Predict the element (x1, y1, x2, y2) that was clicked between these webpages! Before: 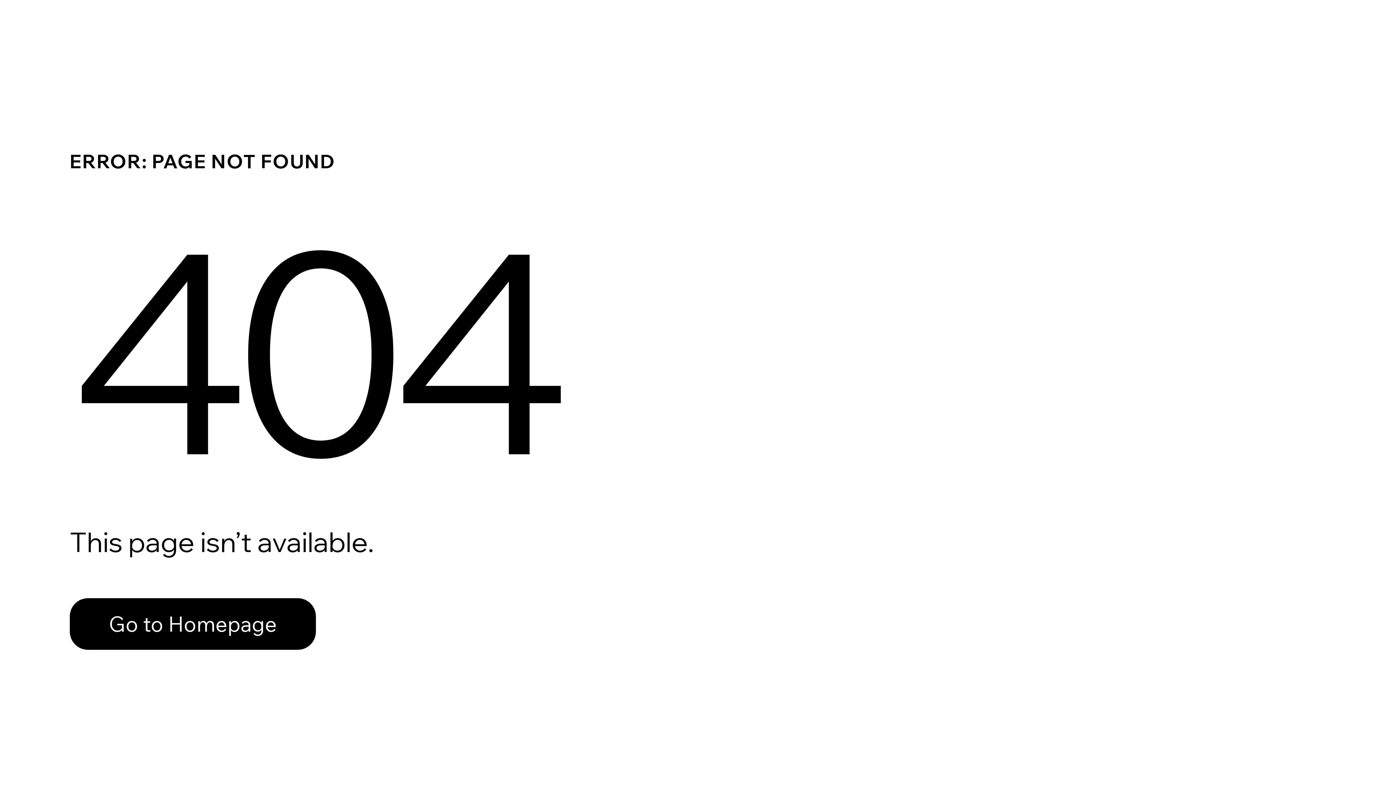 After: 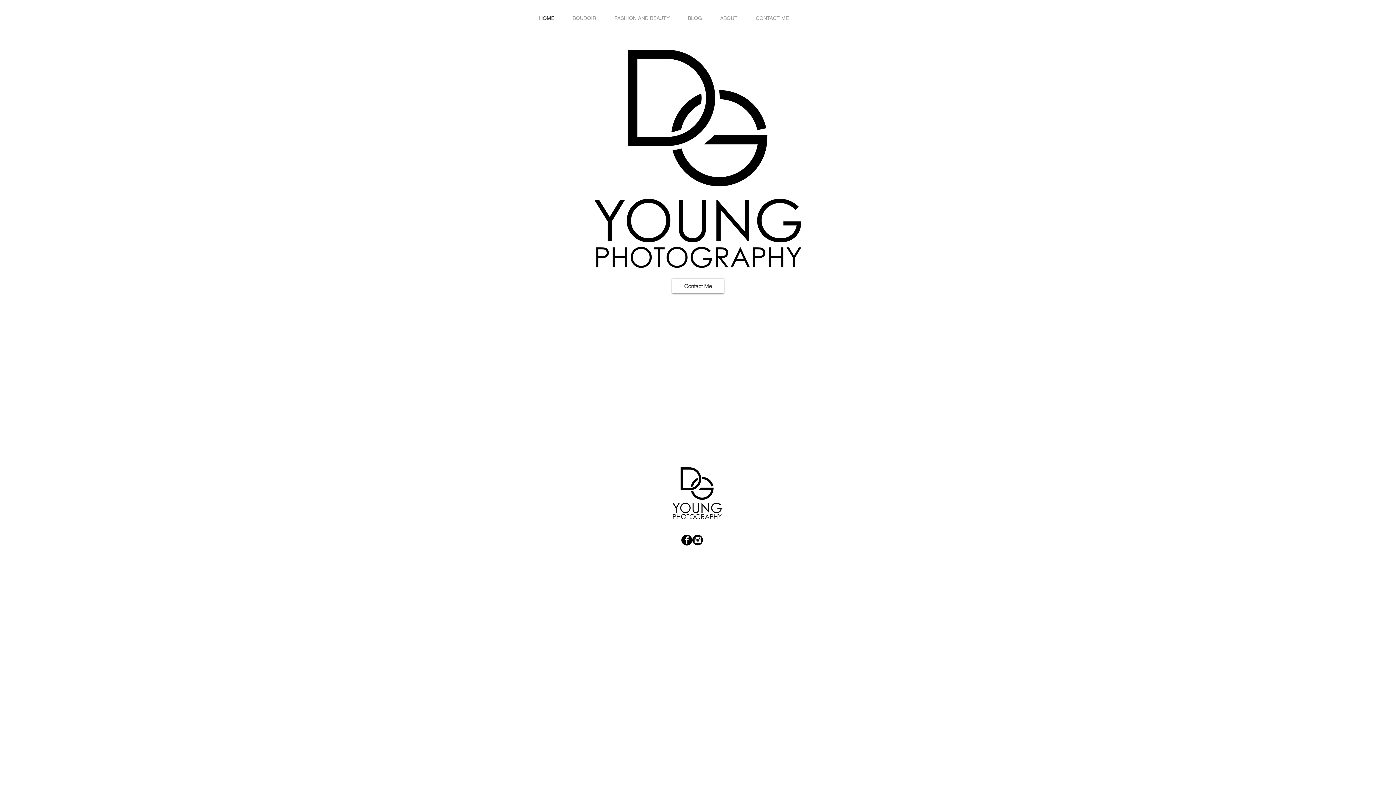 Action: label: Go to Homepage bbox: (69, 582, 768, 659)